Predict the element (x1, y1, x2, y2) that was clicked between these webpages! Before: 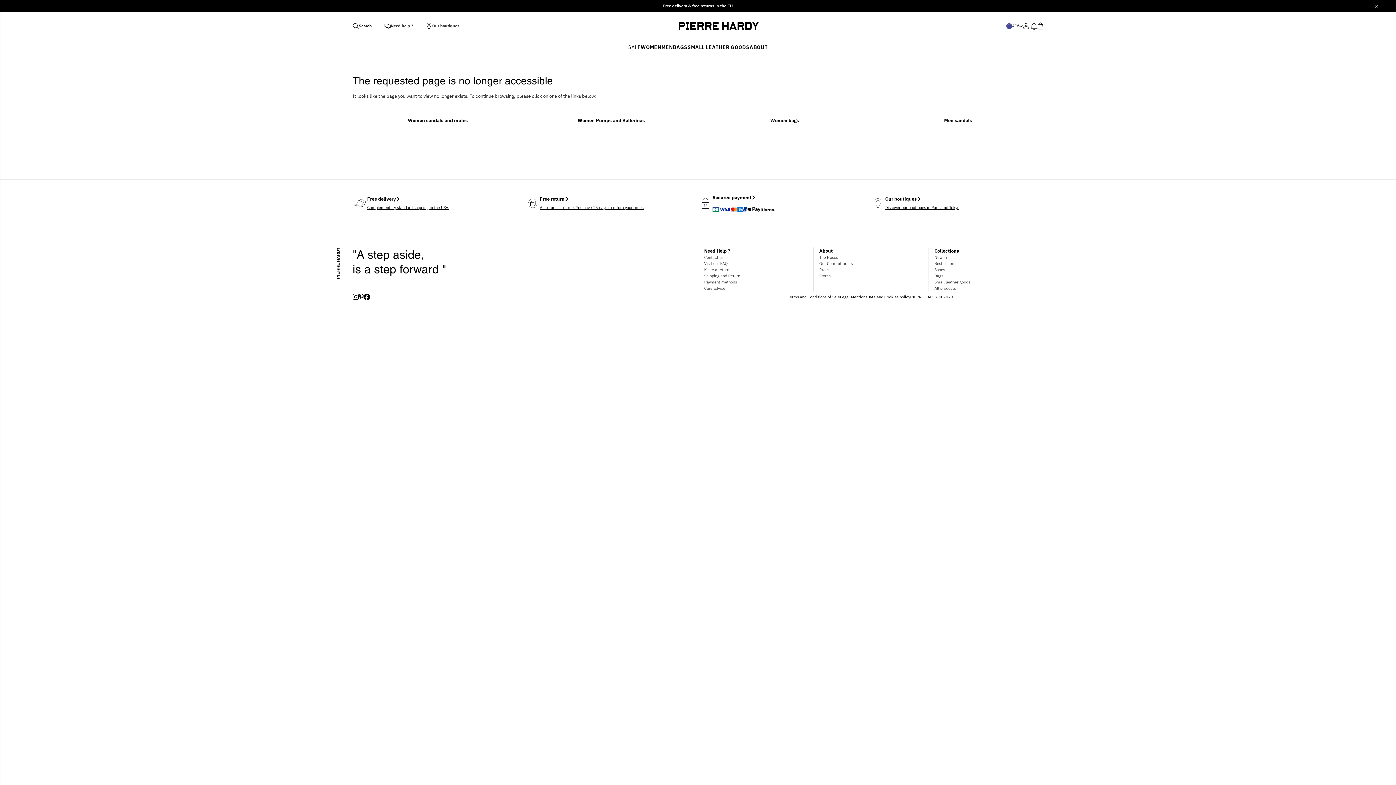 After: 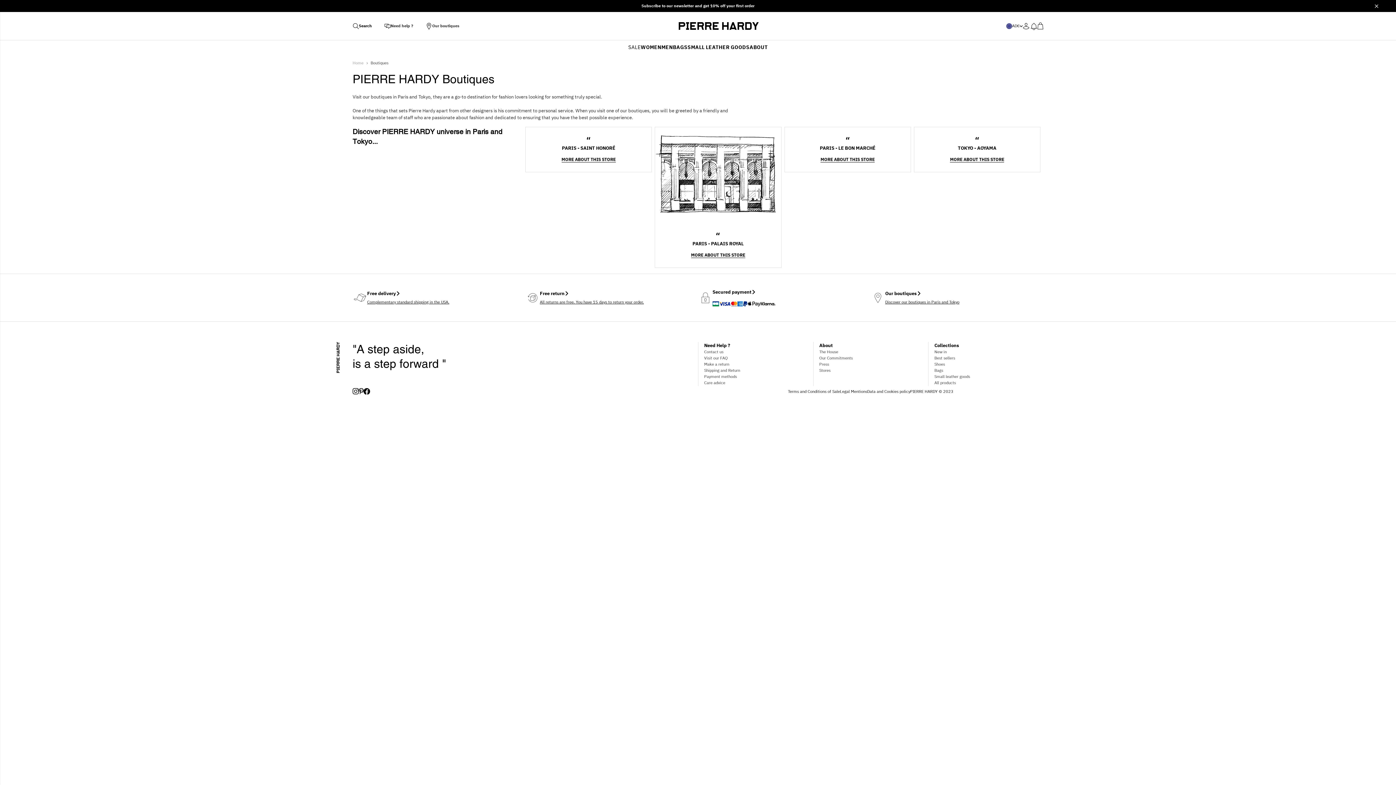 Action: bbox: (425, 22, 459, 29) label: Our boutiques